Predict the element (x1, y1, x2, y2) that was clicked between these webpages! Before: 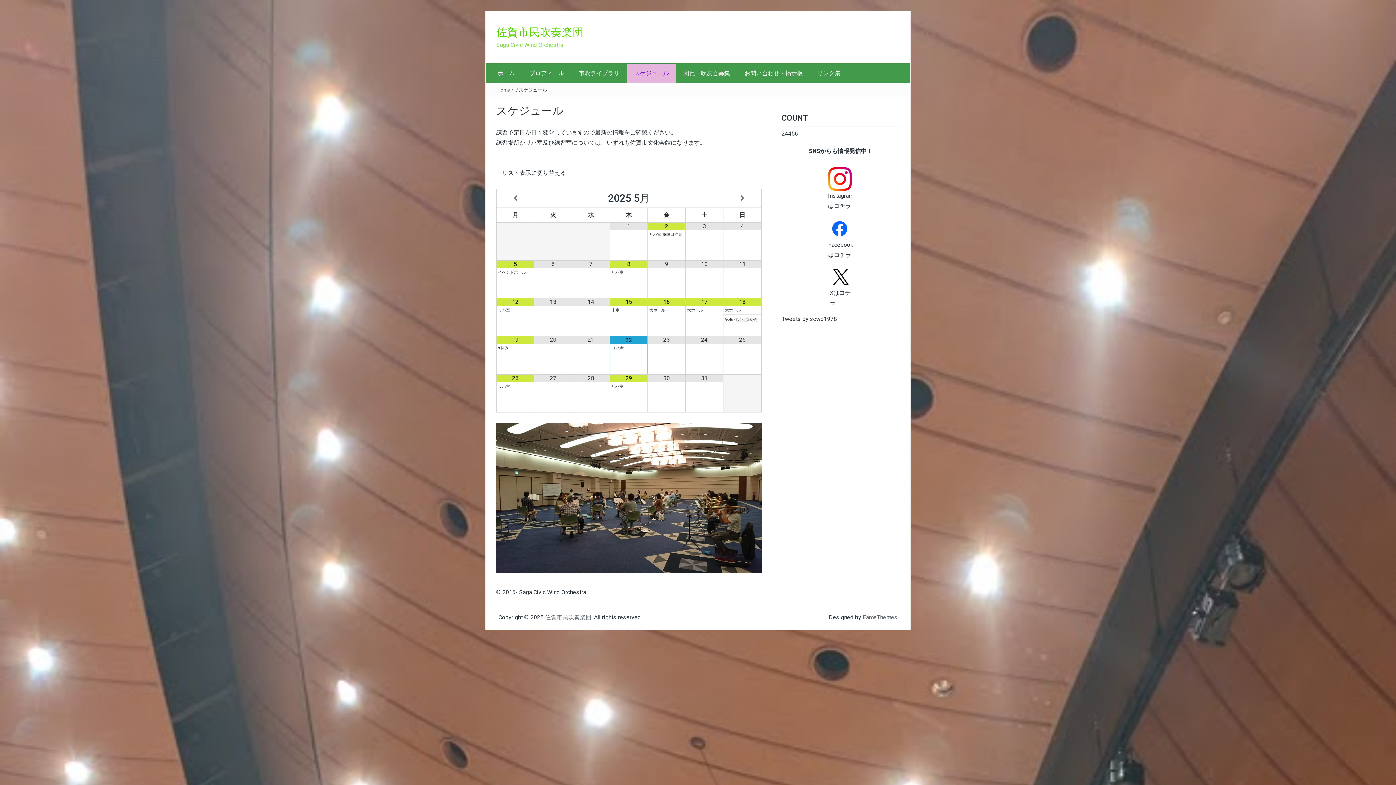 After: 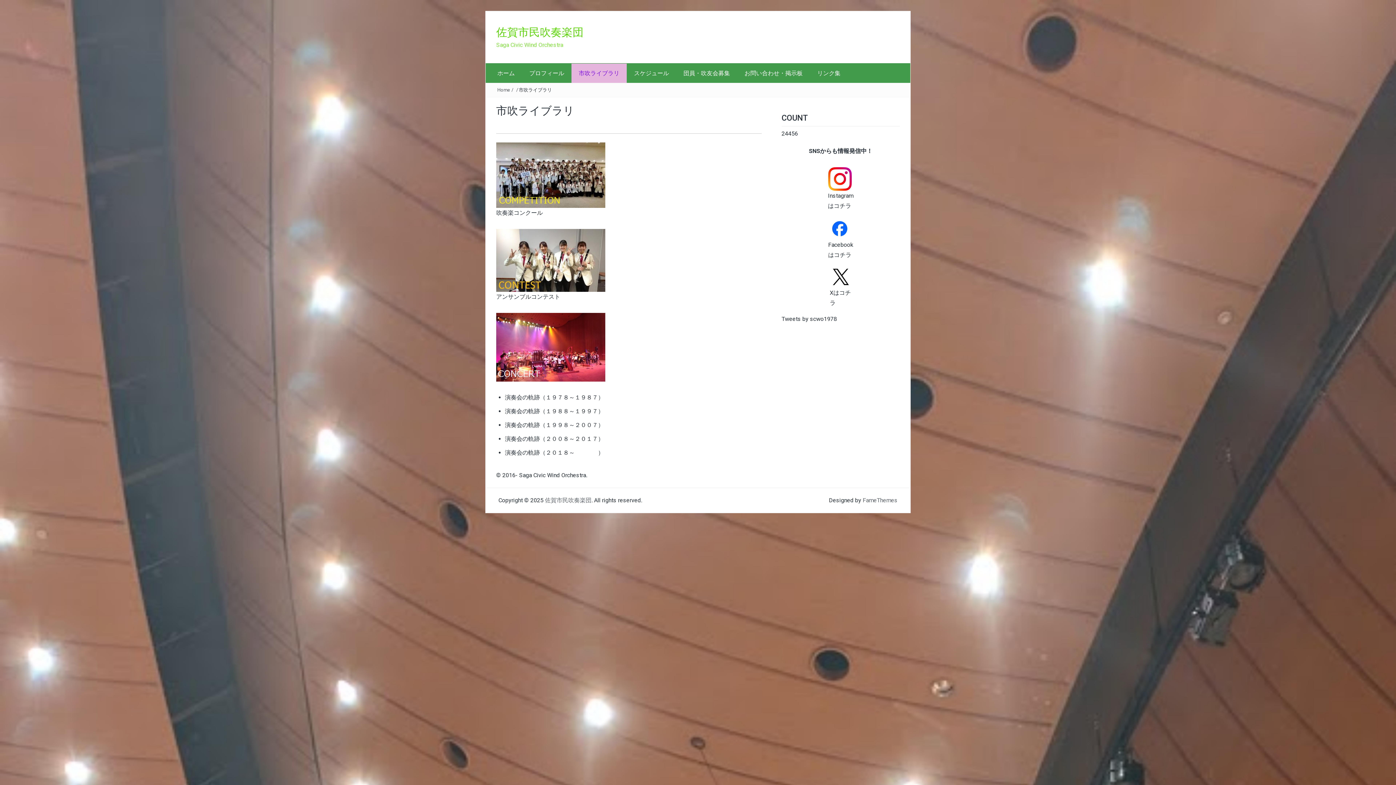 Action: label: 市吹ライブラリ bbox: (571, 63, 626, 82)